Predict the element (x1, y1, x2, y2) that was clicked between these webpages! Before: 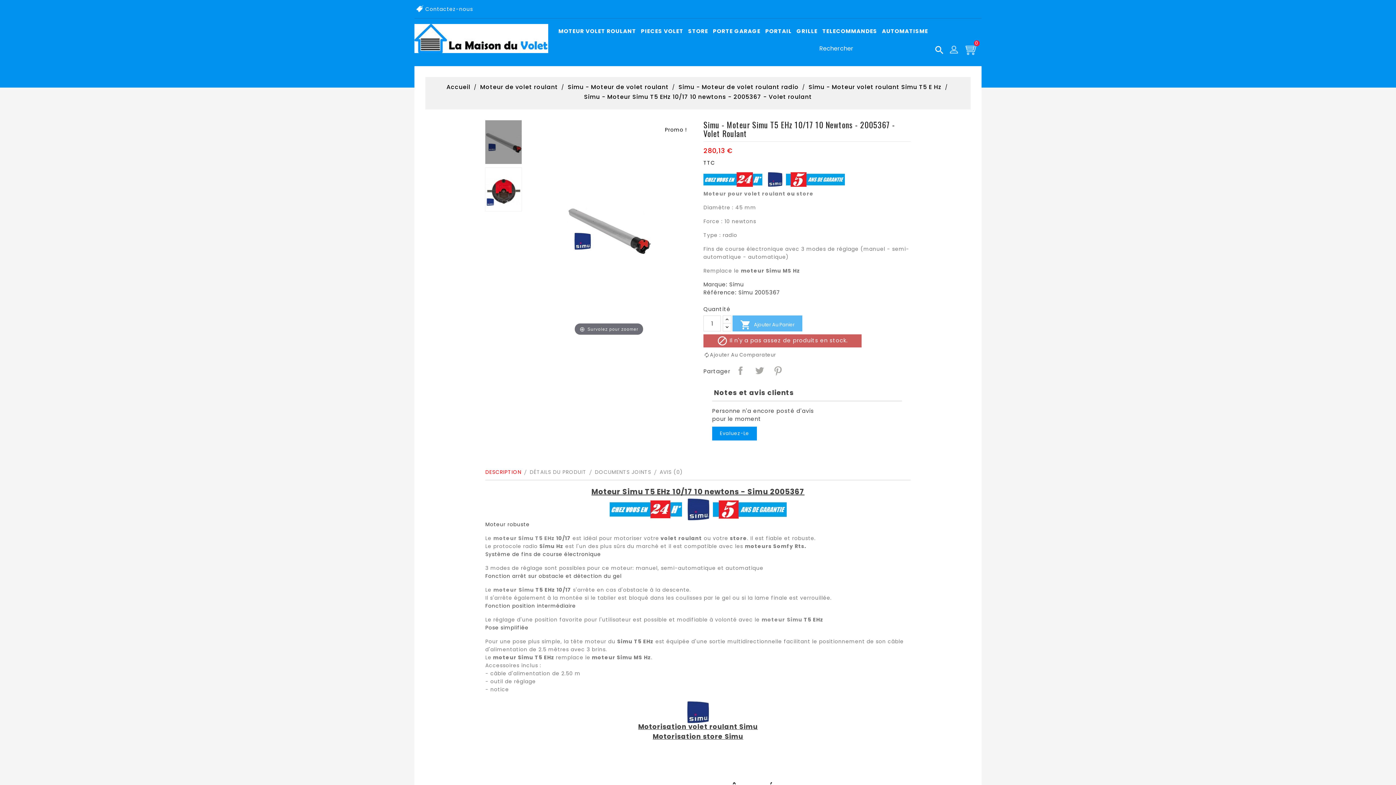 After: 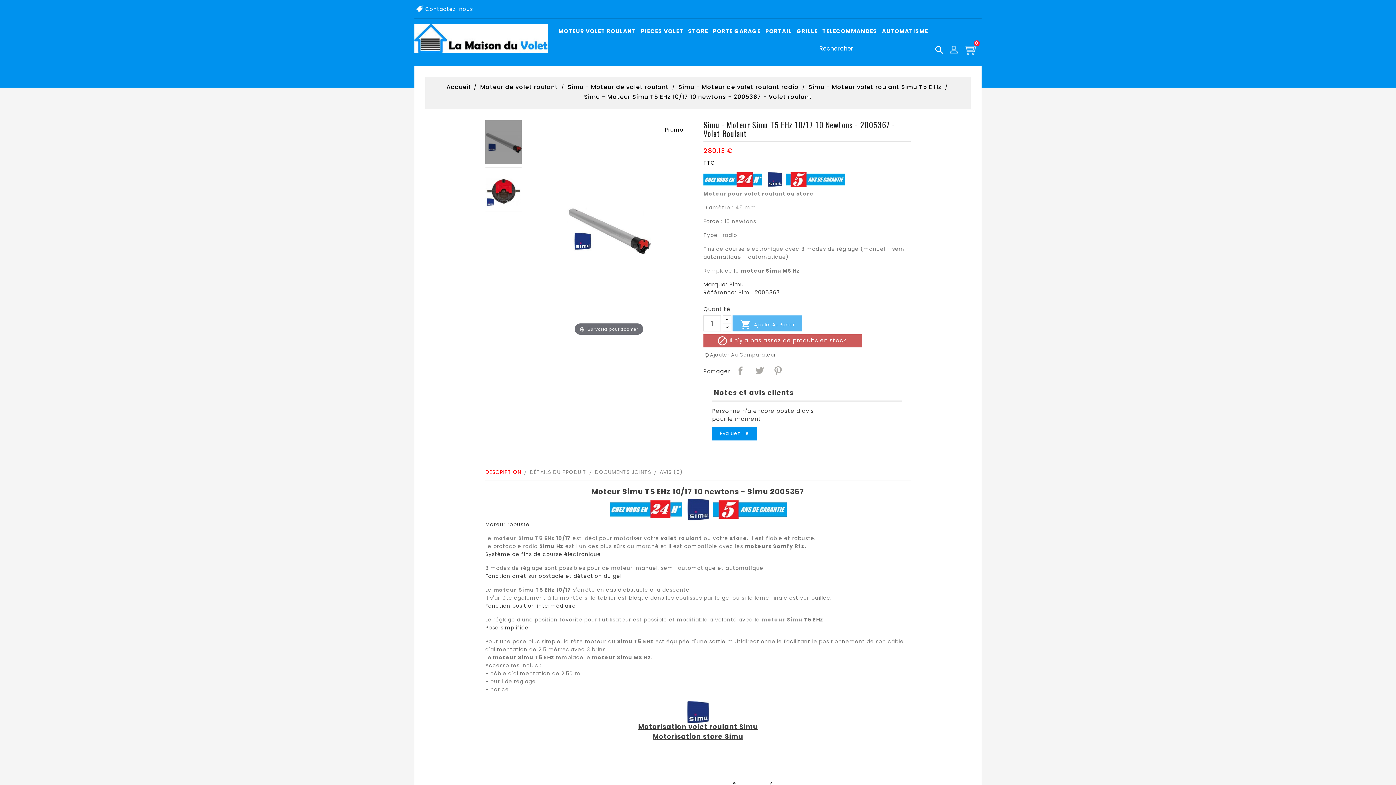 Action: bbox: (768, 174, 782, 183)